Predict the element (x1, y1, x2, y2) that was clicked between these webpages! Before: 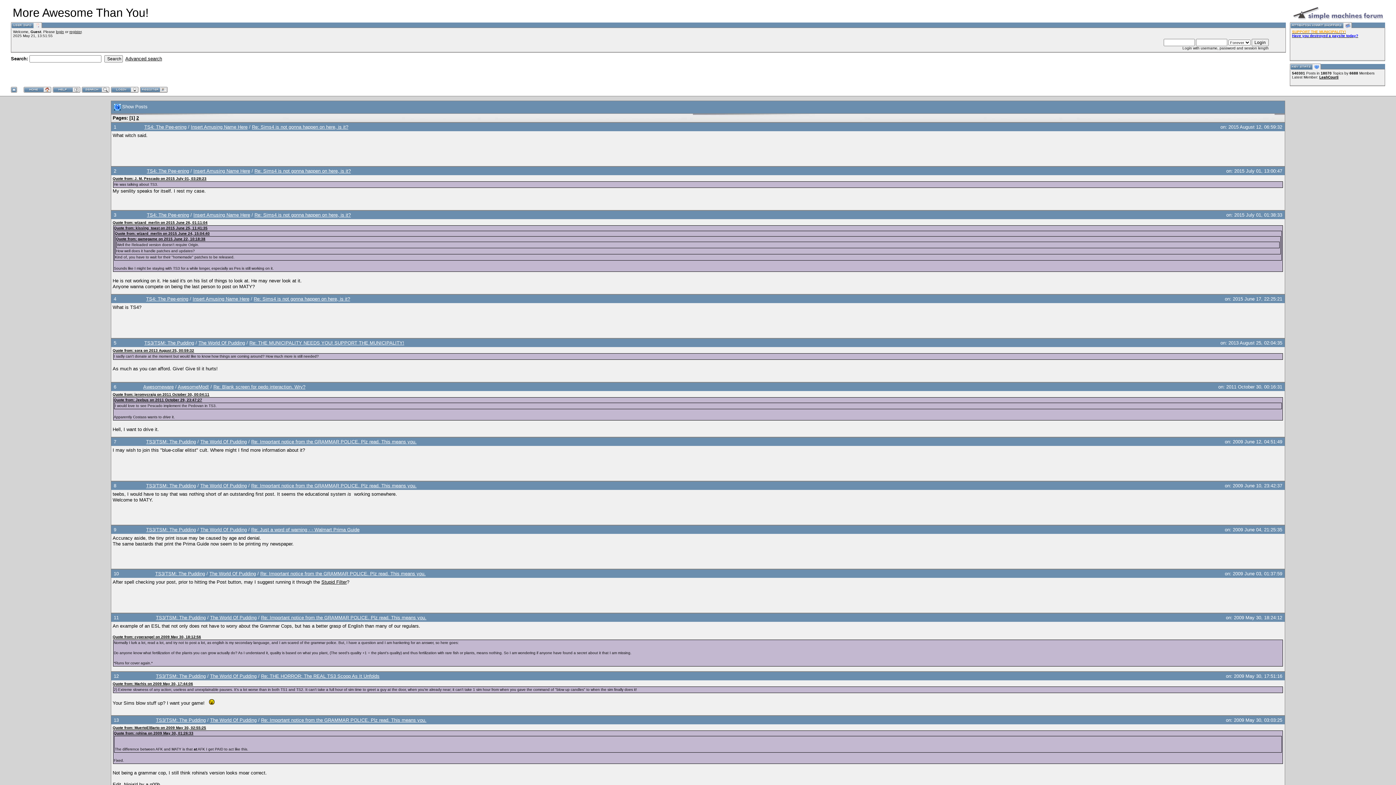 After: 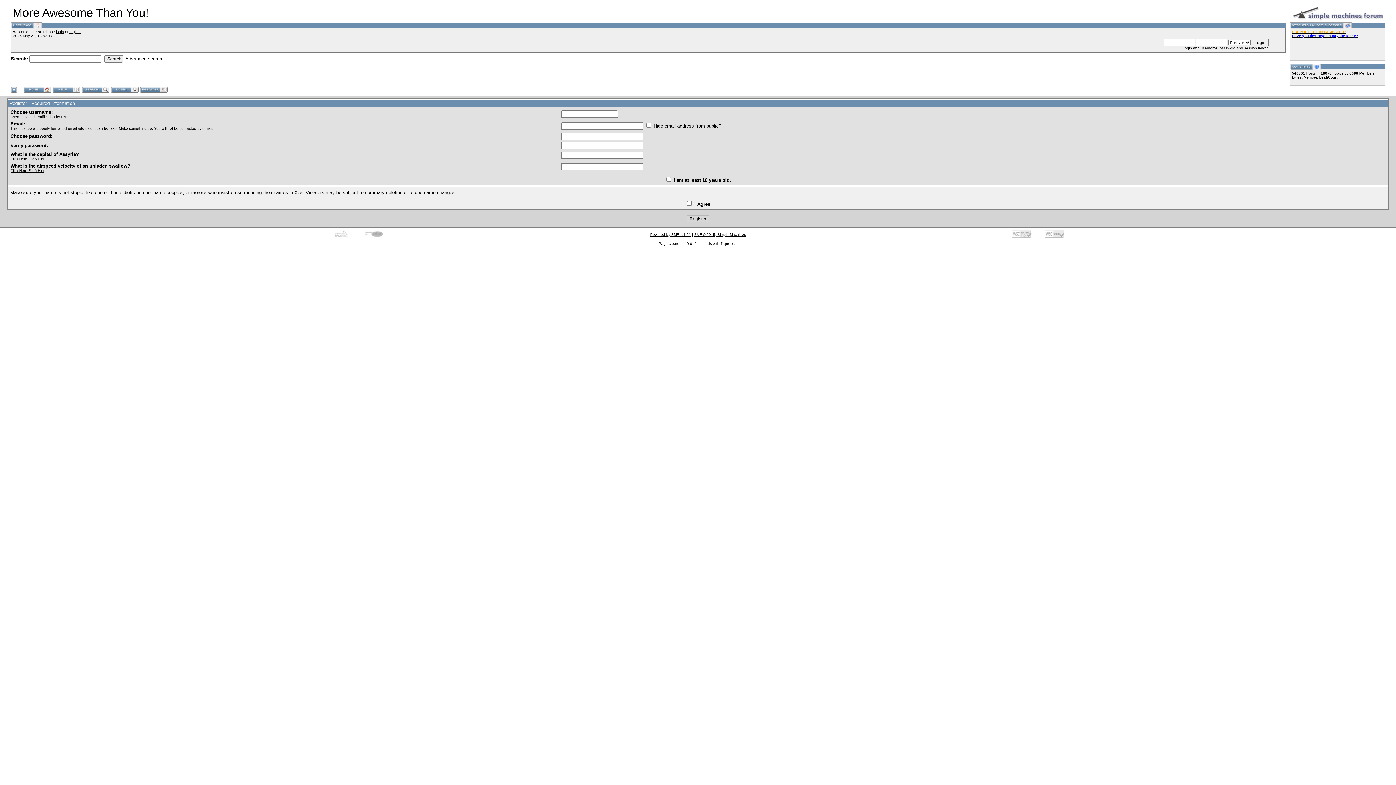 Action: bbox: (139, 89, 167, 94)